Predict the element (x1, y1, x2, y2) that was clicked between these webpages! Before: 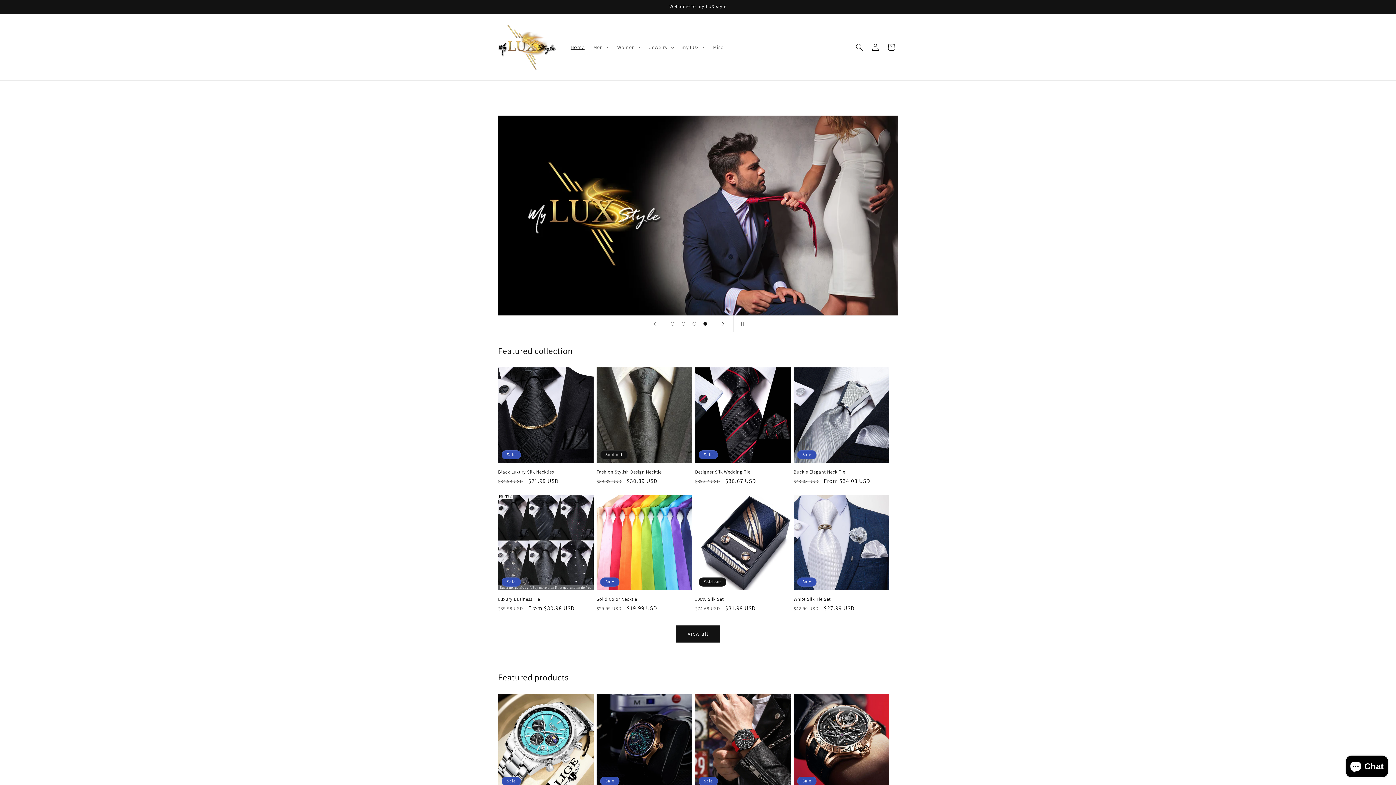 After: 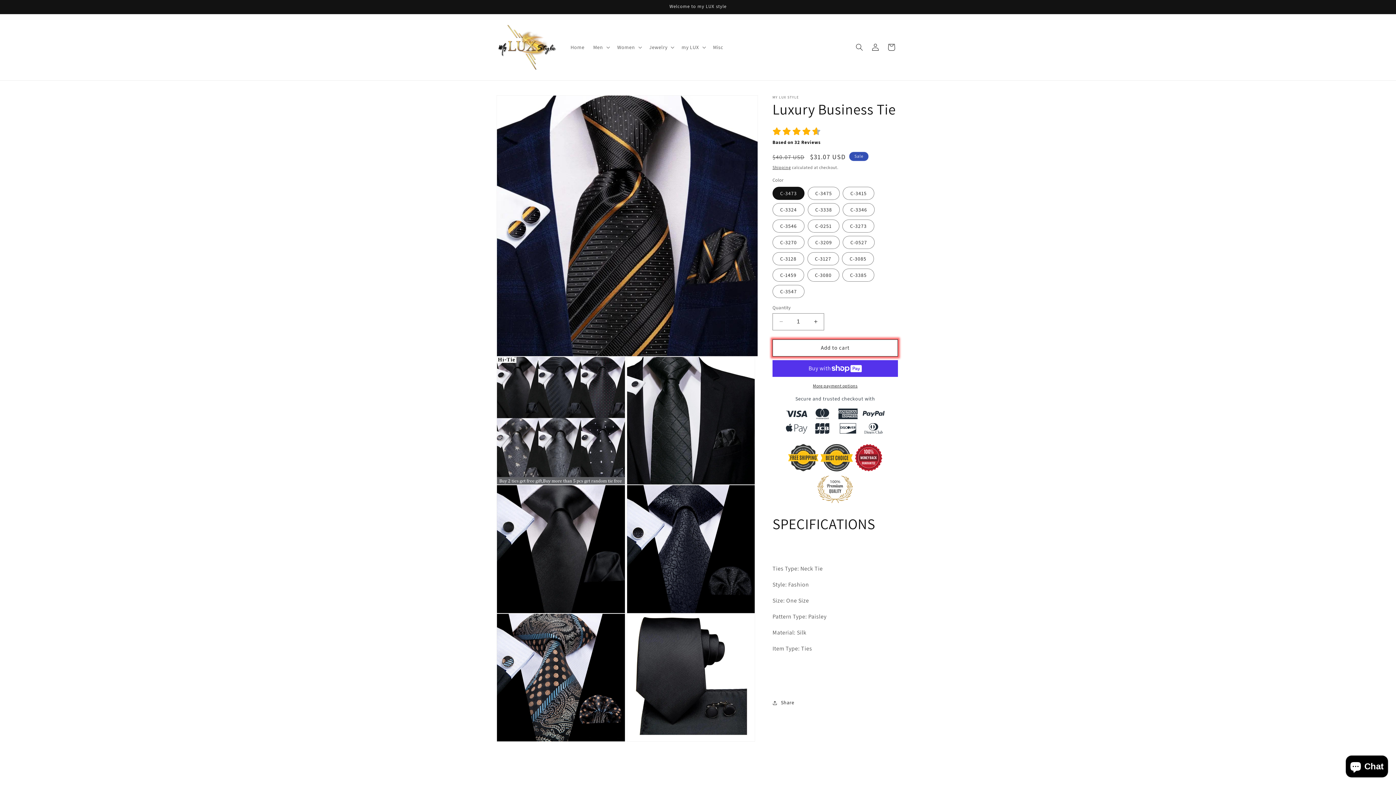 Action: bbox: (498, 596, 593, 602) label: Luxury Business Tie